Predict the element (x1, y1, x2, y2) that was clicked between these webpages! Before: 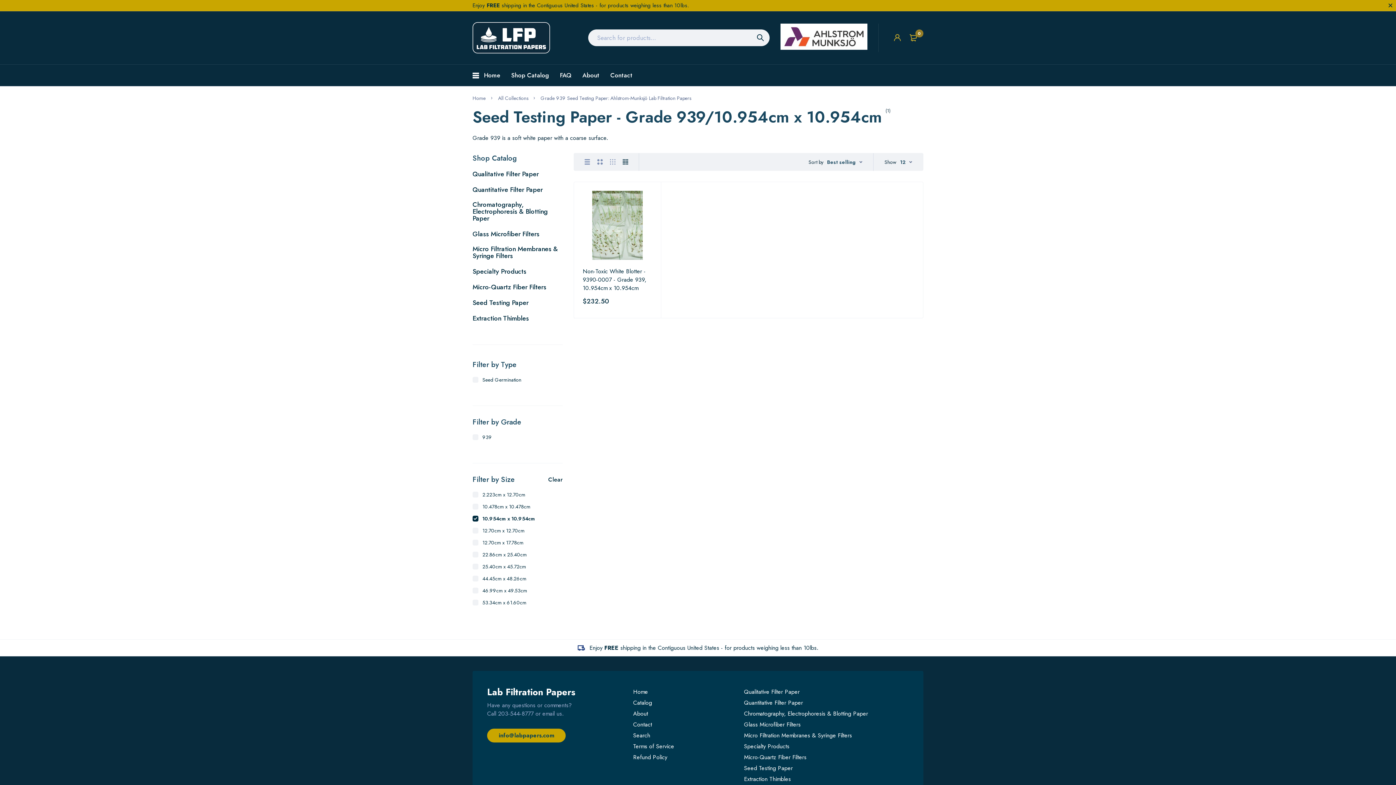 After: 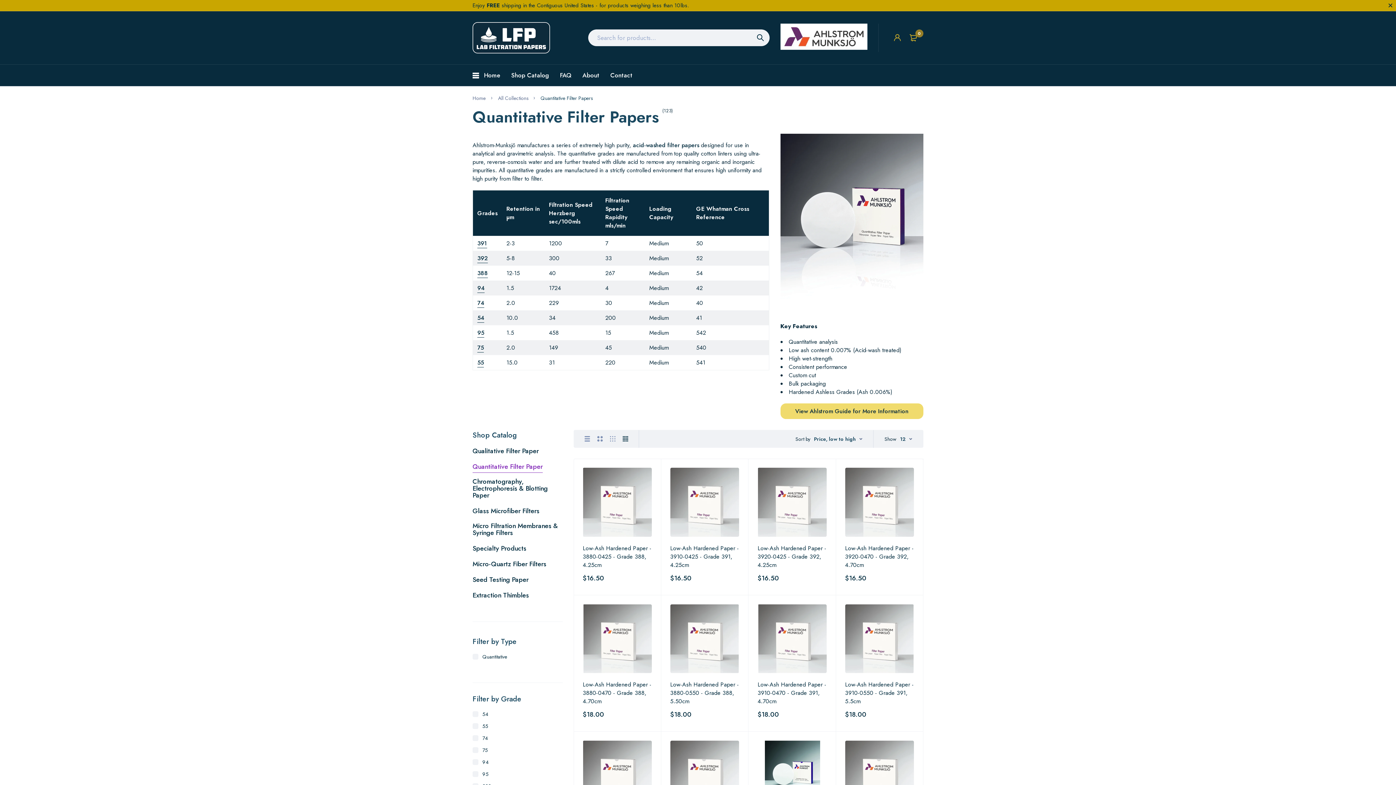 Action: label: Quantitative Filter Paper bbox: (744, 697, 803, 708)